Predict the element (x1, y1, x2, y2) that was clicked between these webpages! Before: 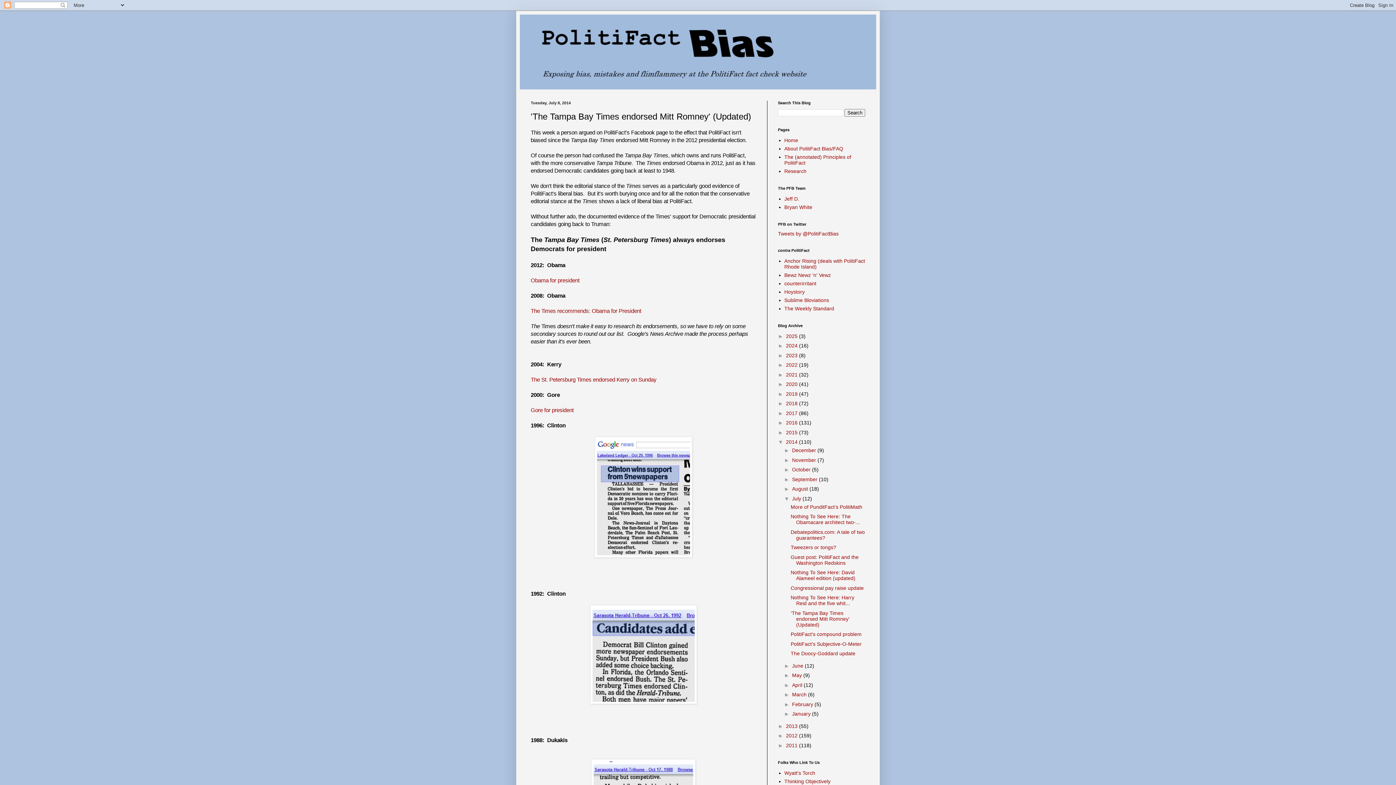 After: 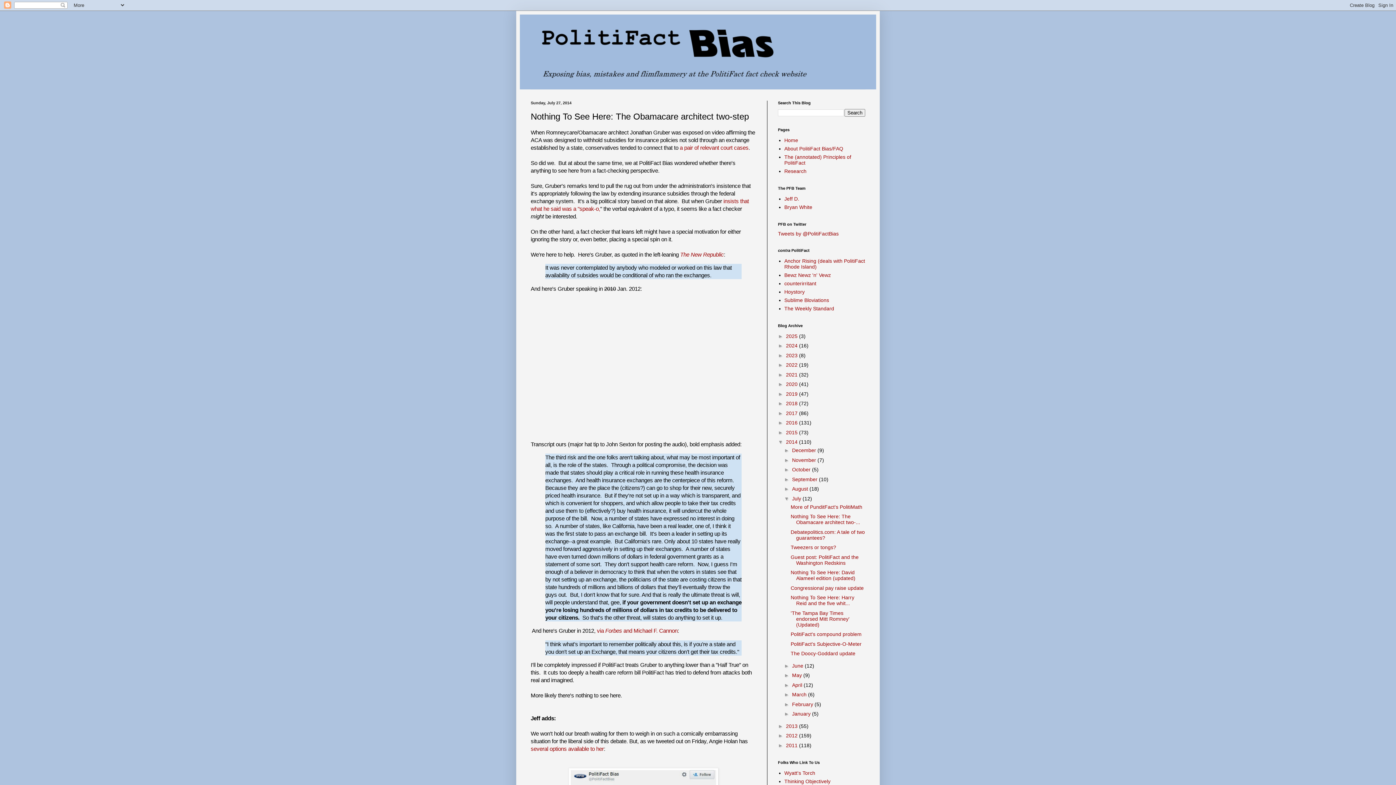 Action: label: Nothing To See Here: The Obamacare architect two-... bbox: (790, 513, 860, 525)